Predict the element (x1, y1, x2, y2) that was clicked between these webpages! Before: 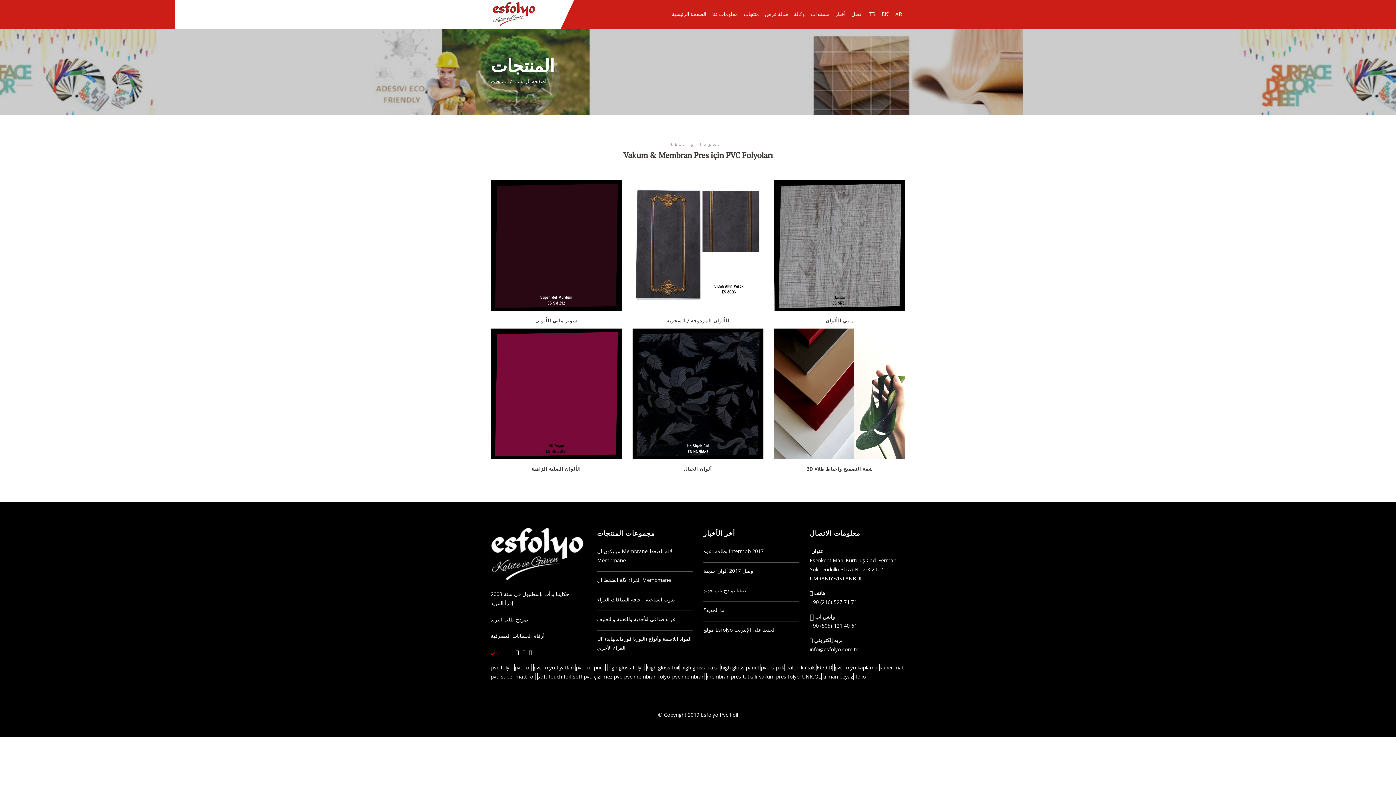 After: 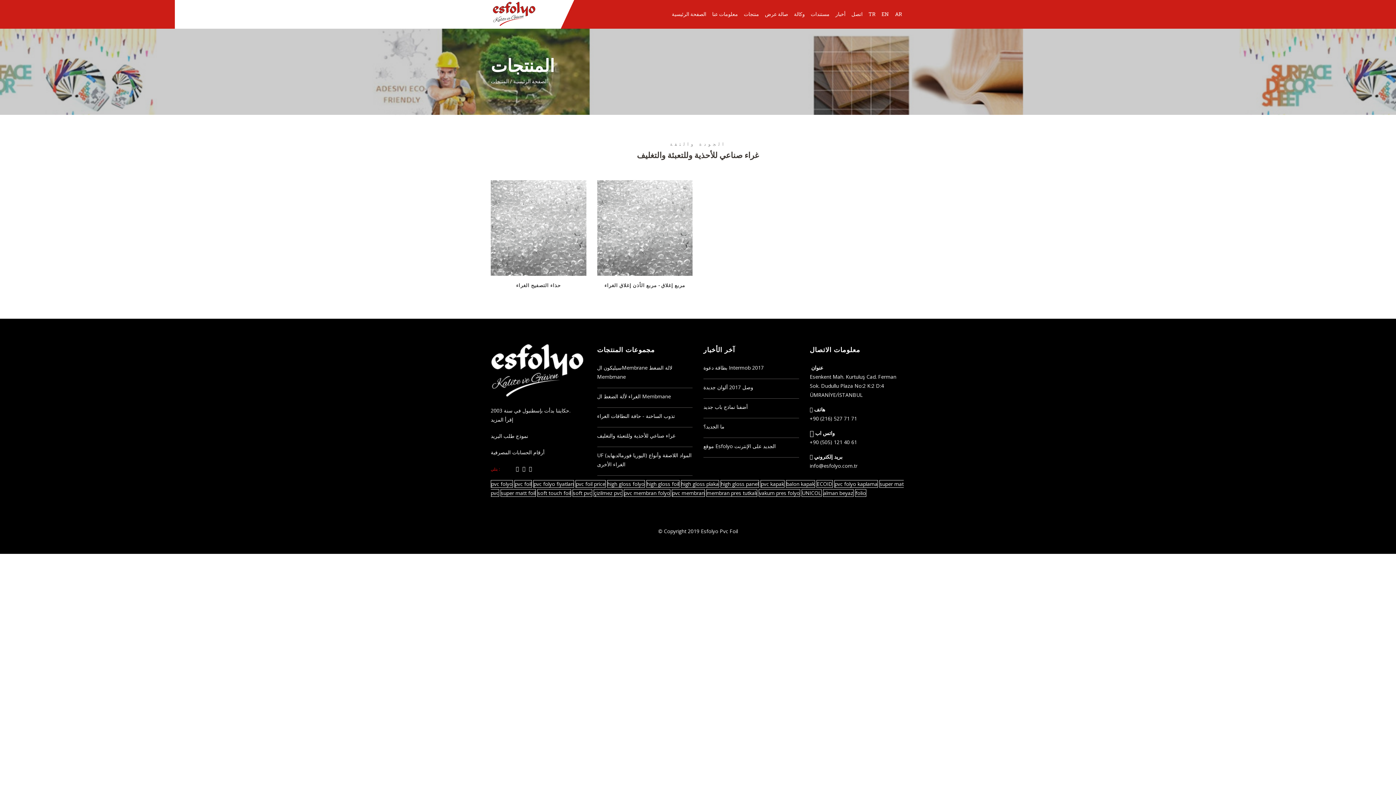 Action: bbox: (597, 614, 692, 630) label: غراء صناعي للأحذية وللتعبئة والتغليف